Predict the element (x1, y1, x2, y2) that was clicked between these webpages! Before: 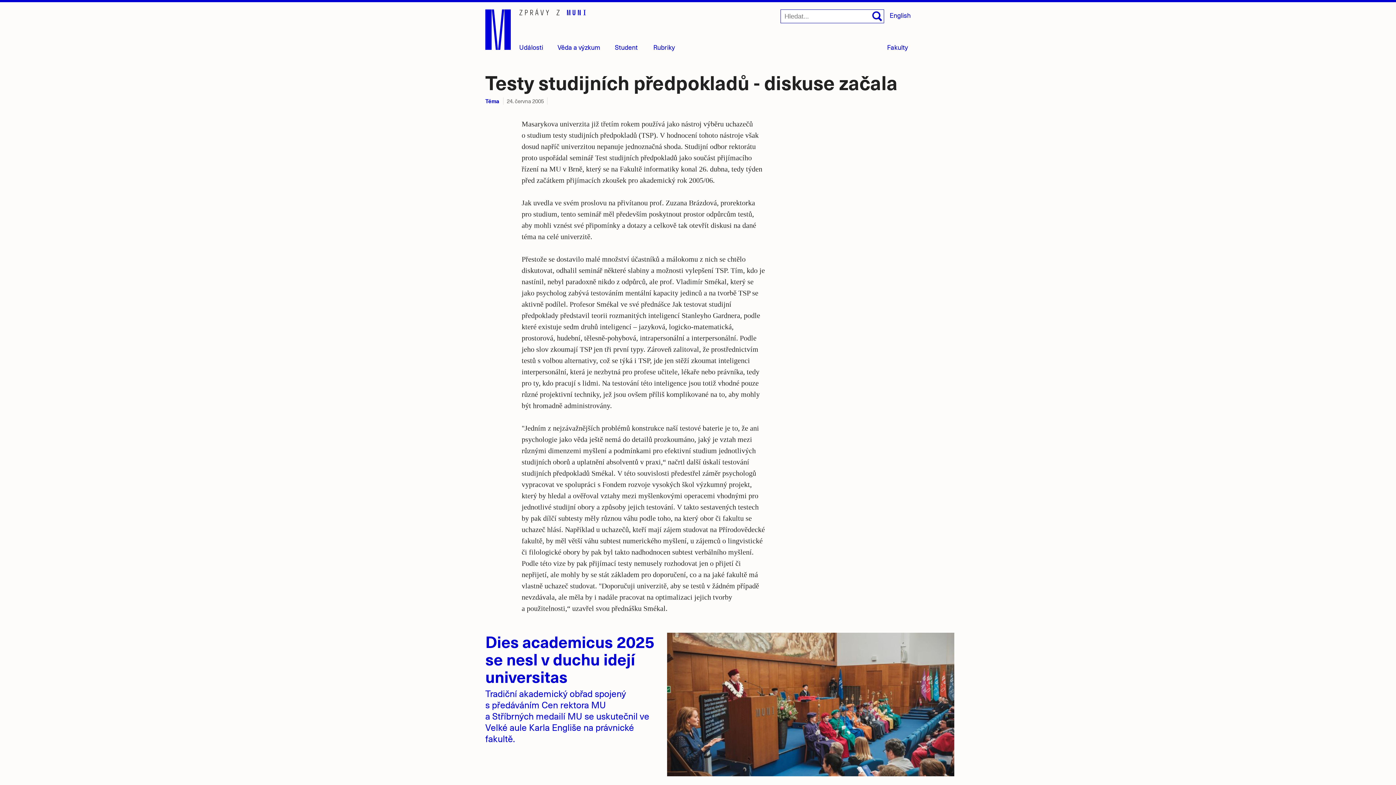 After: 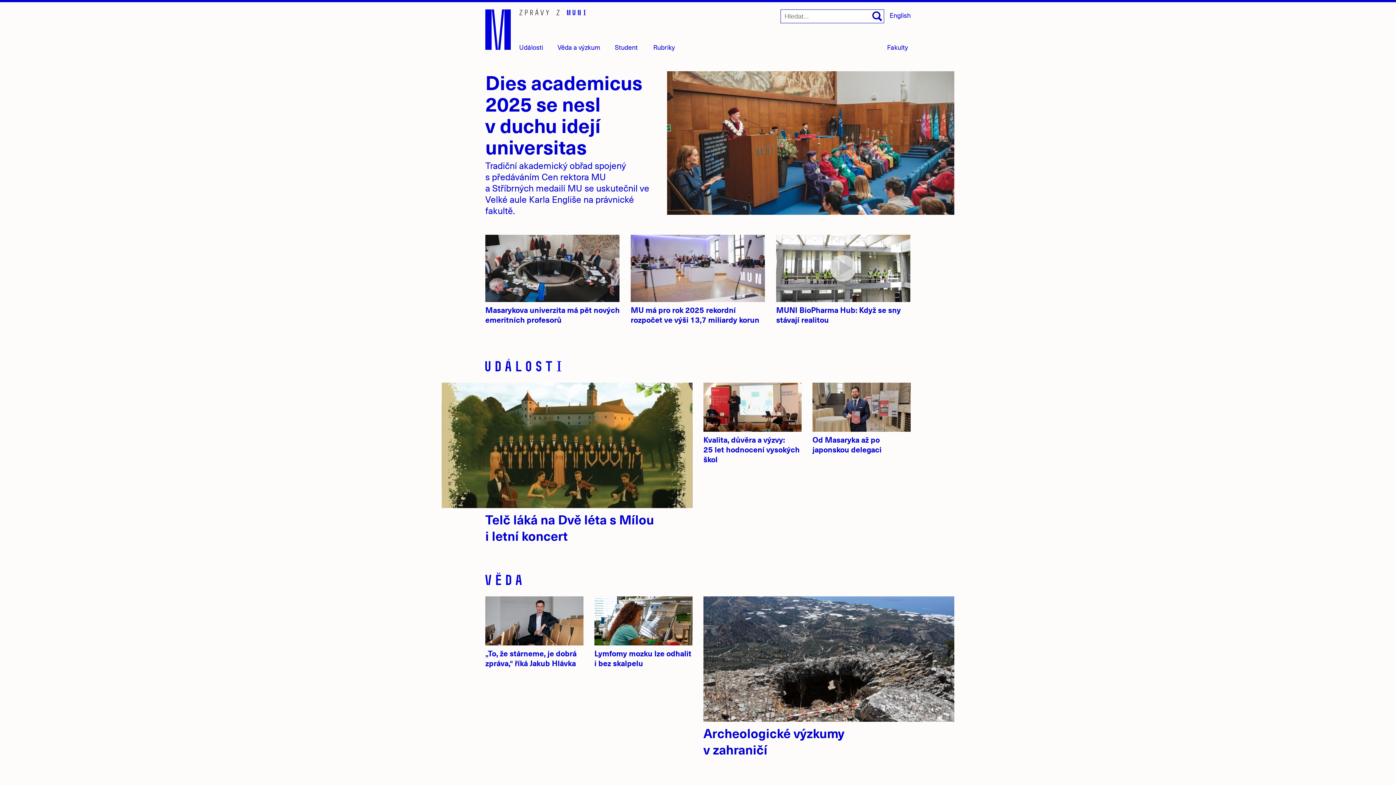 Action: bbox: (485, 9, 510, 50)